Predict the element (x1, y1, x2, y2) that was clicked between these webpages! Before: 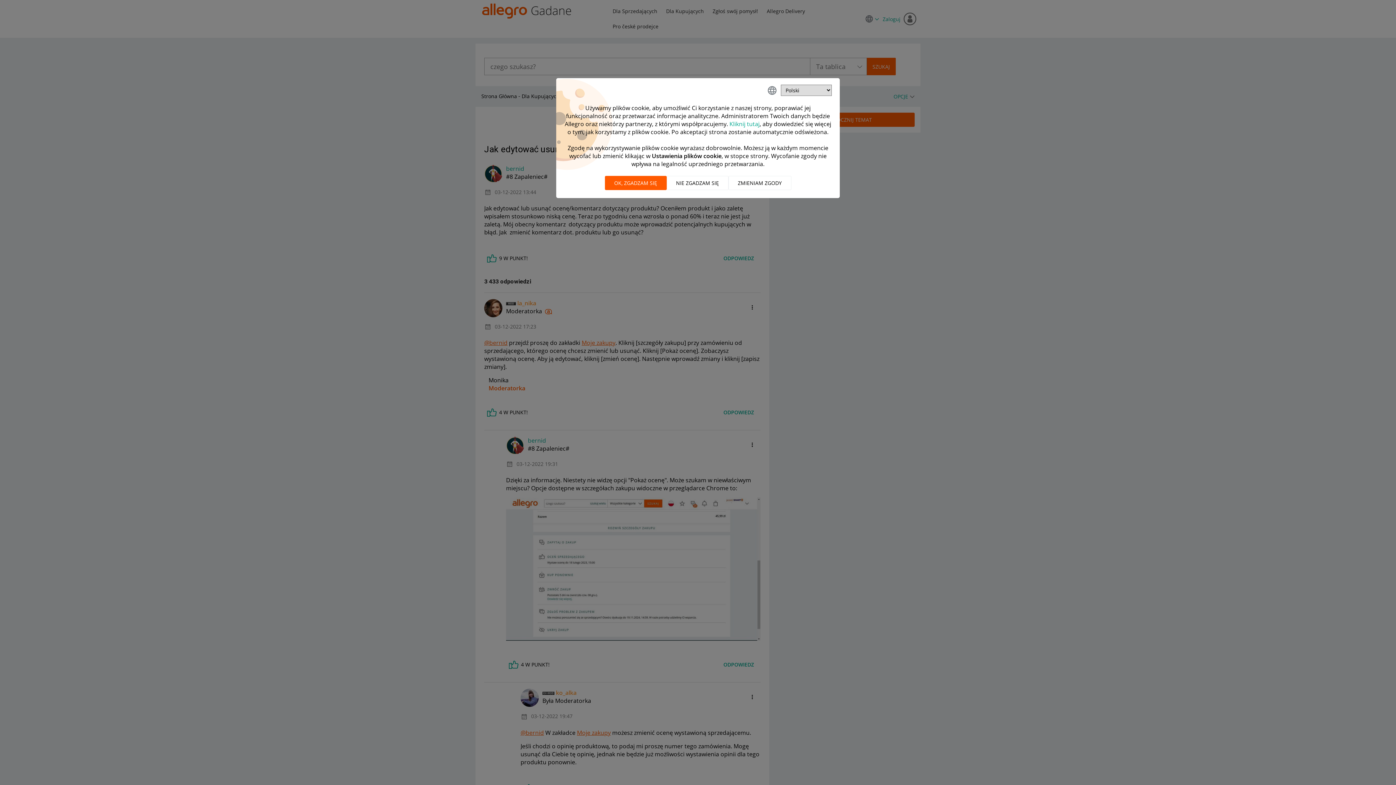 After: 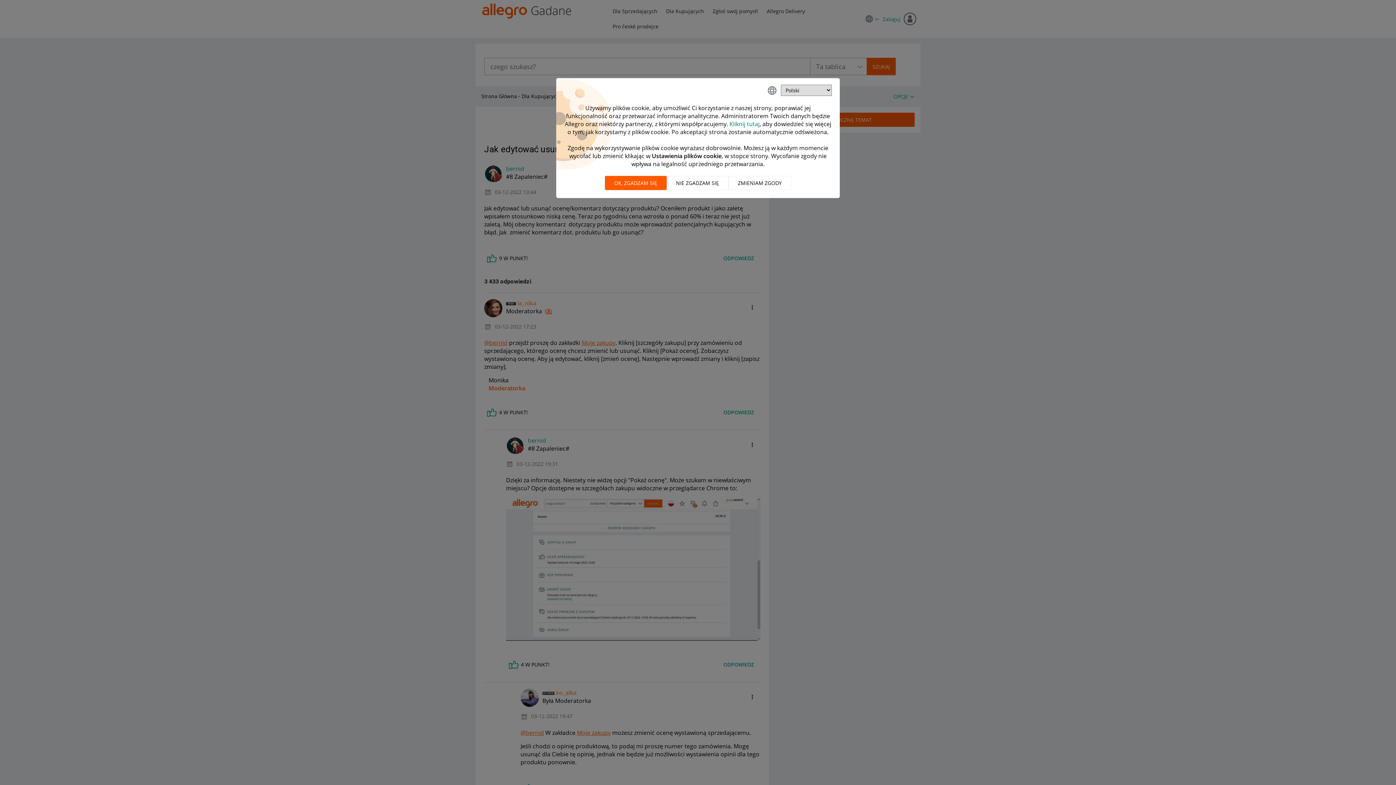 Action: bbox: (729, 120, 759, 128) label: Kliknij tutaj